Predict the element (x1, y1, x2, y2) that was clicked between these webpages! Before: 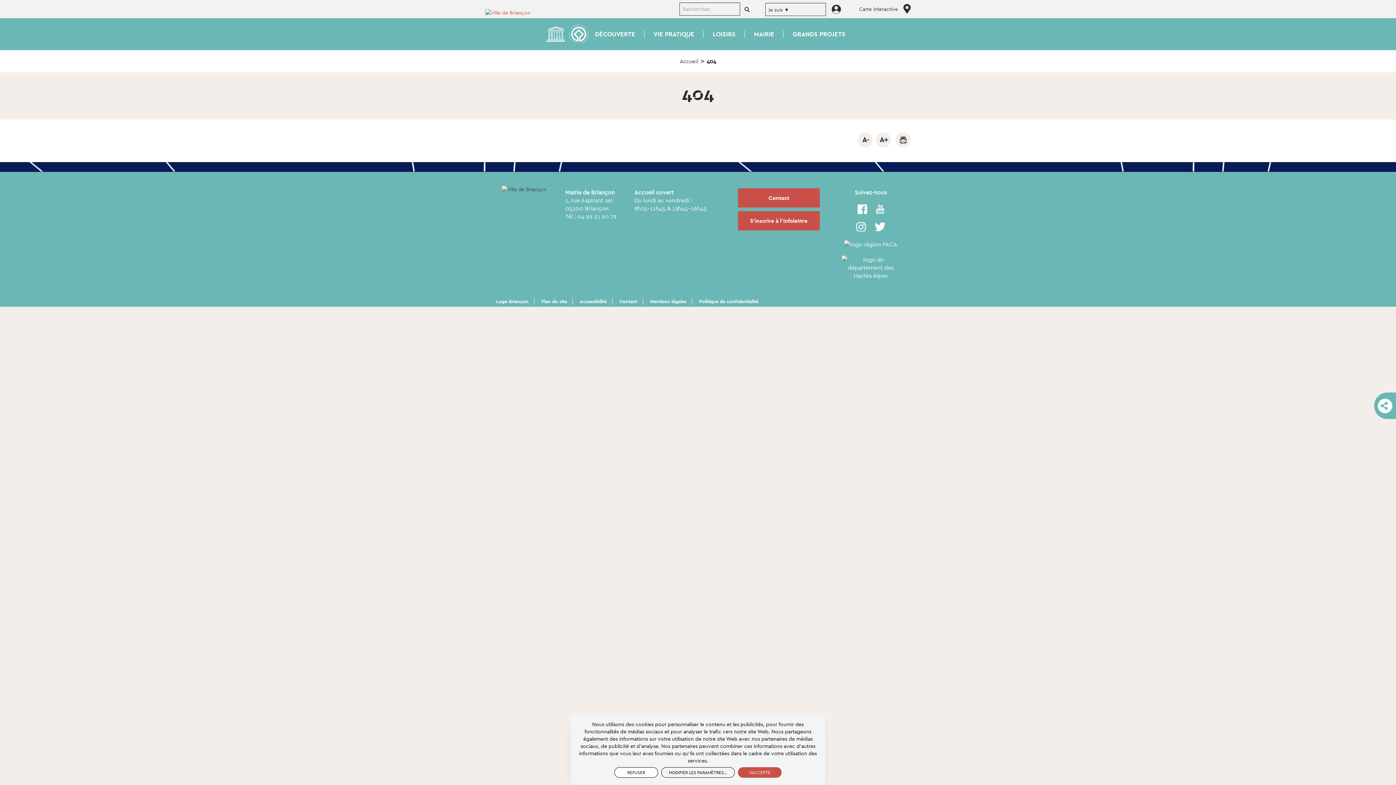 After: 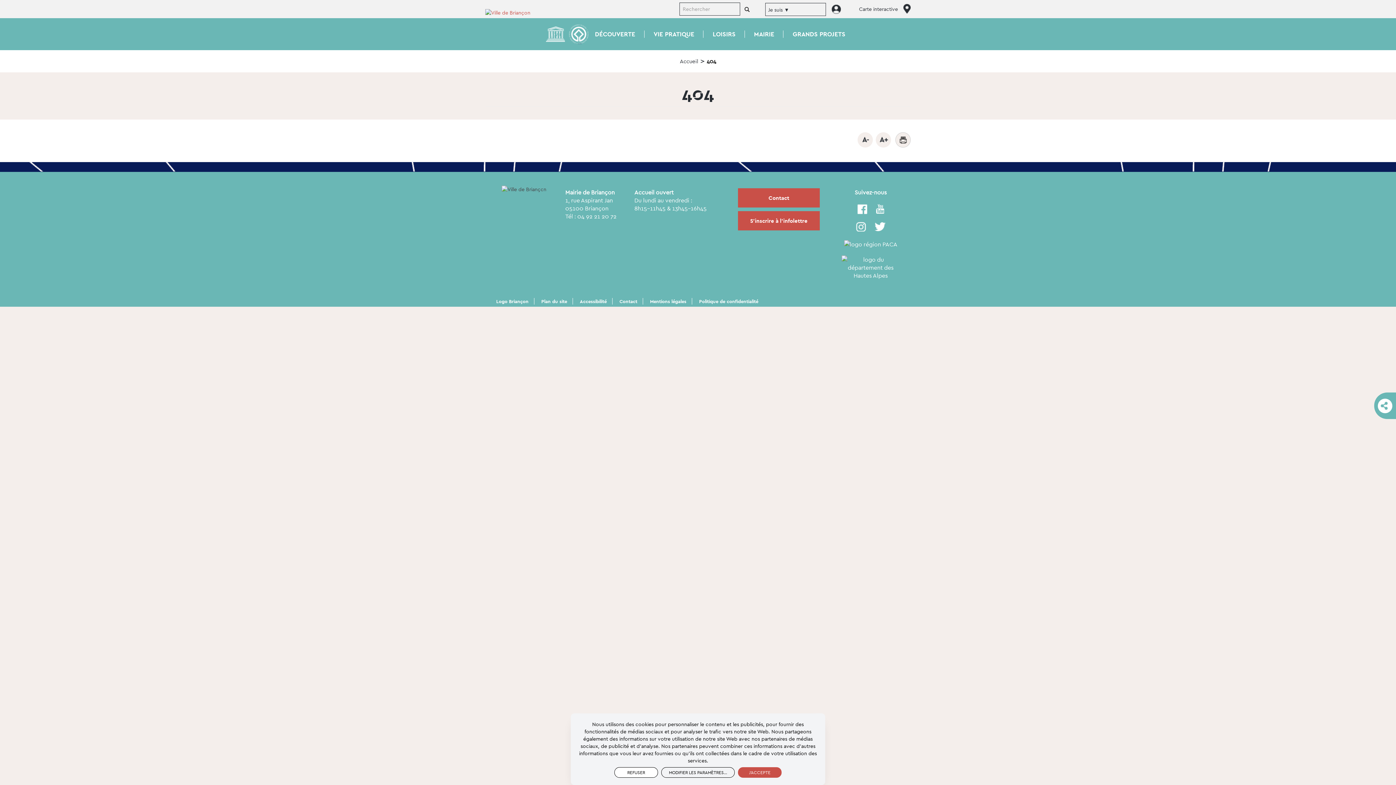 Action: label: Imprimer bbox: (895, 132, 910, 147)